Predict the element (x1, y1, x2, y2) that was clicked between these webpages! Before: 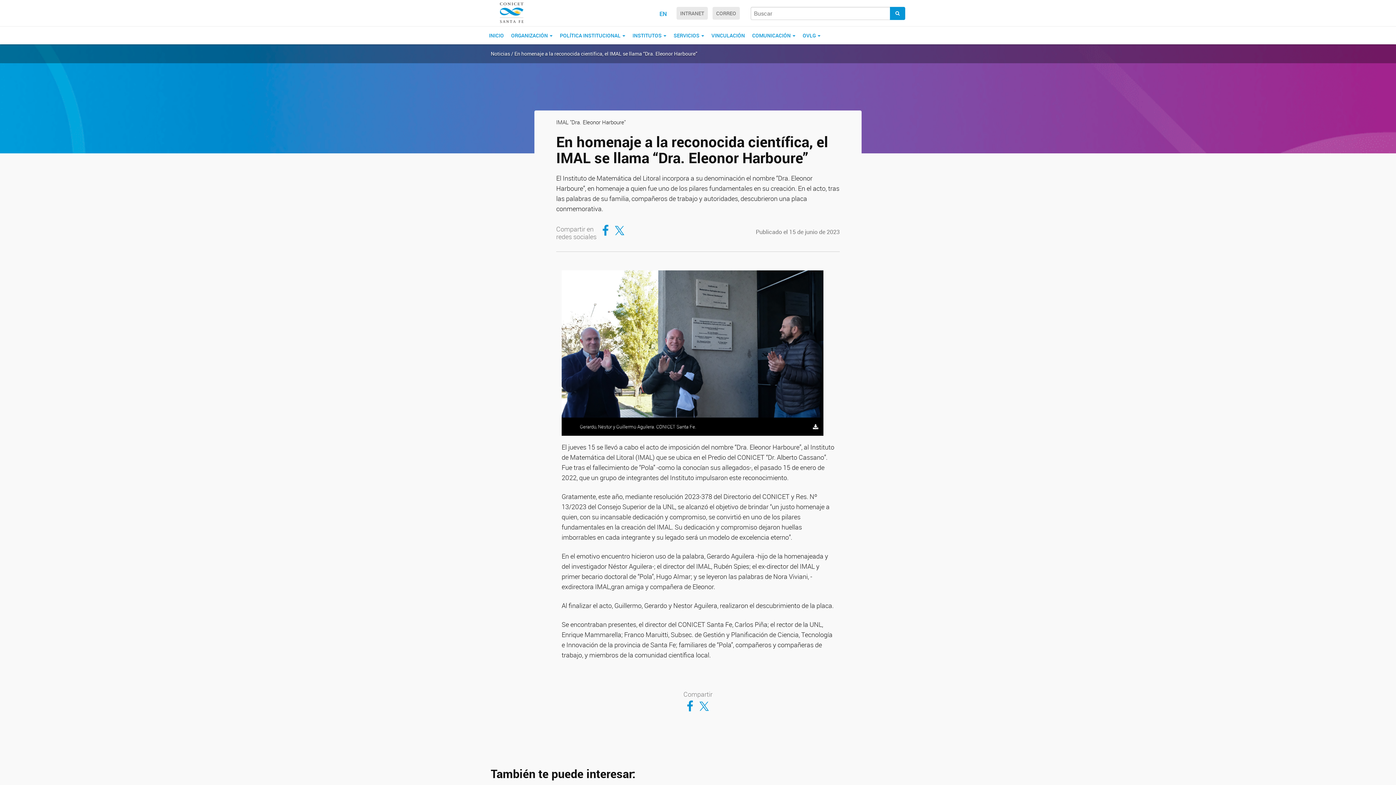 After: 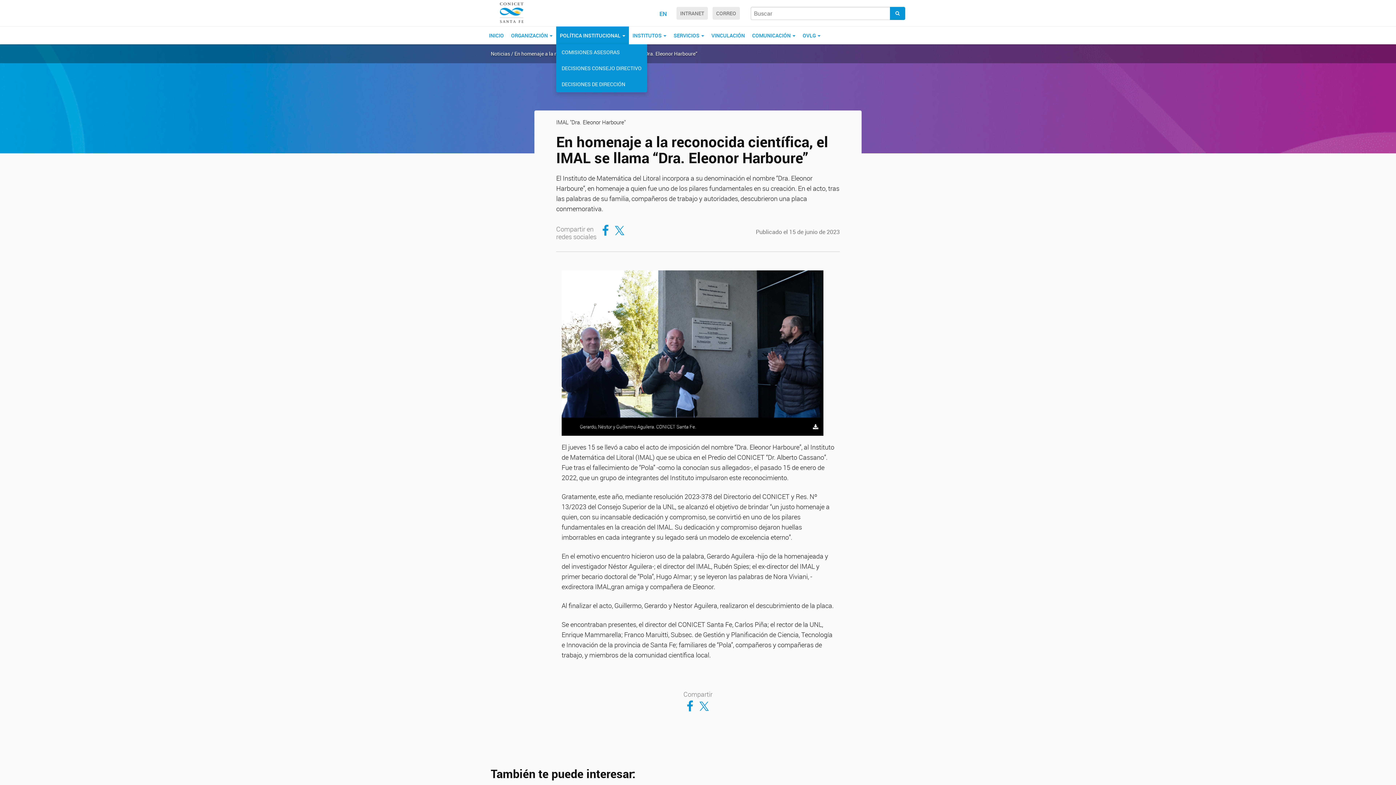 Action: bbox: (556, 26, 629, 44) label: POLÍTICA INSTITUCIONAL 